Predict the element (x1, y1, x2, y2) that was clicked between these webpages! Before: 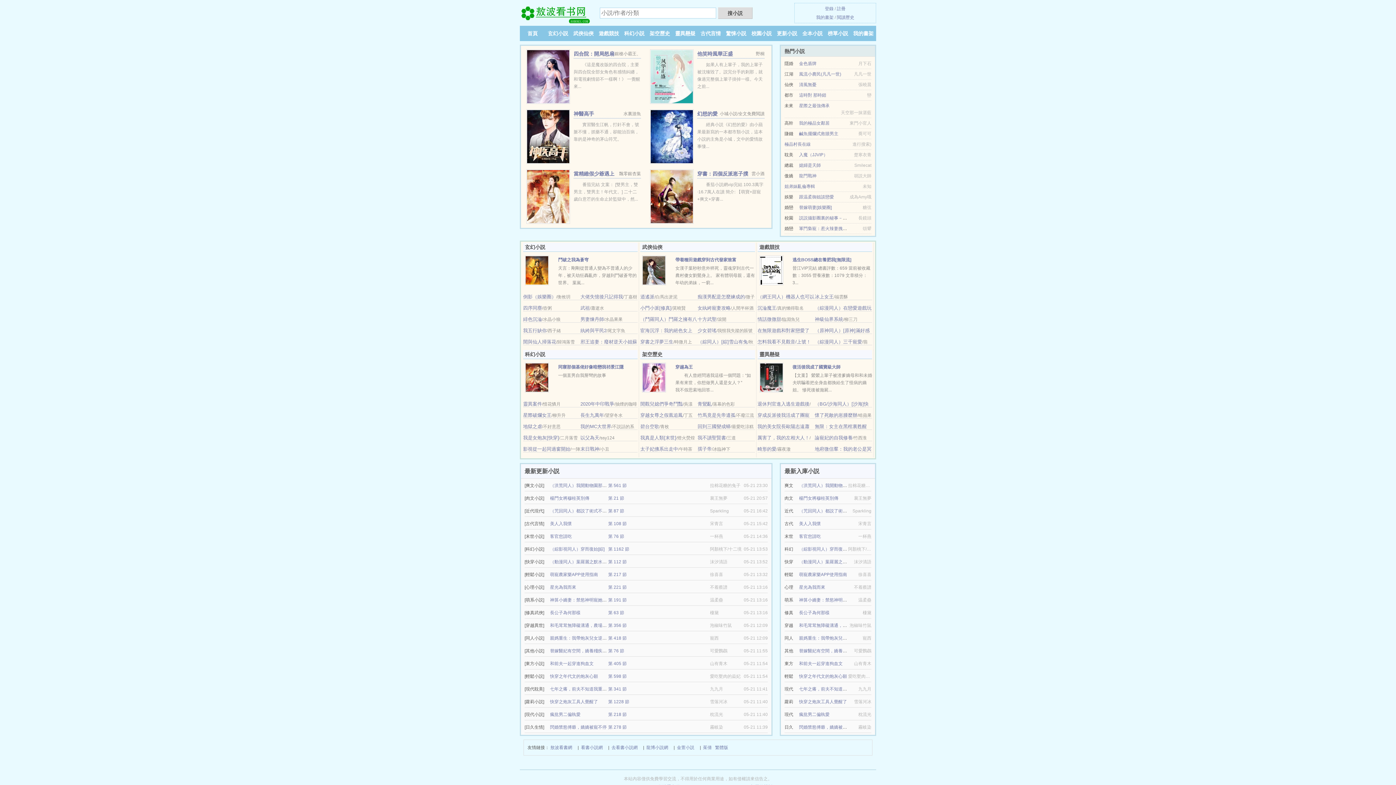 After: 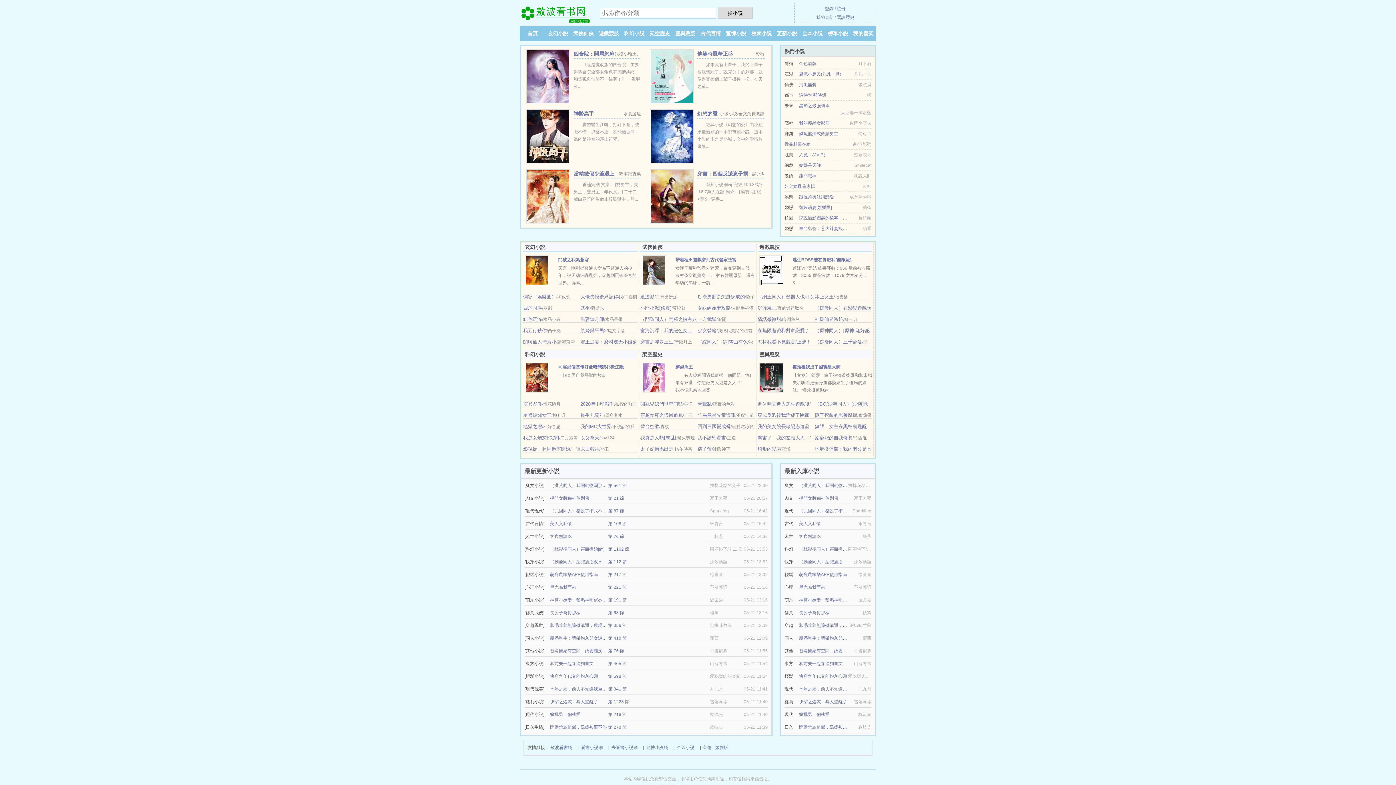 Action: label: 客官您請吃 bbox: (550, 534, 572, 539)